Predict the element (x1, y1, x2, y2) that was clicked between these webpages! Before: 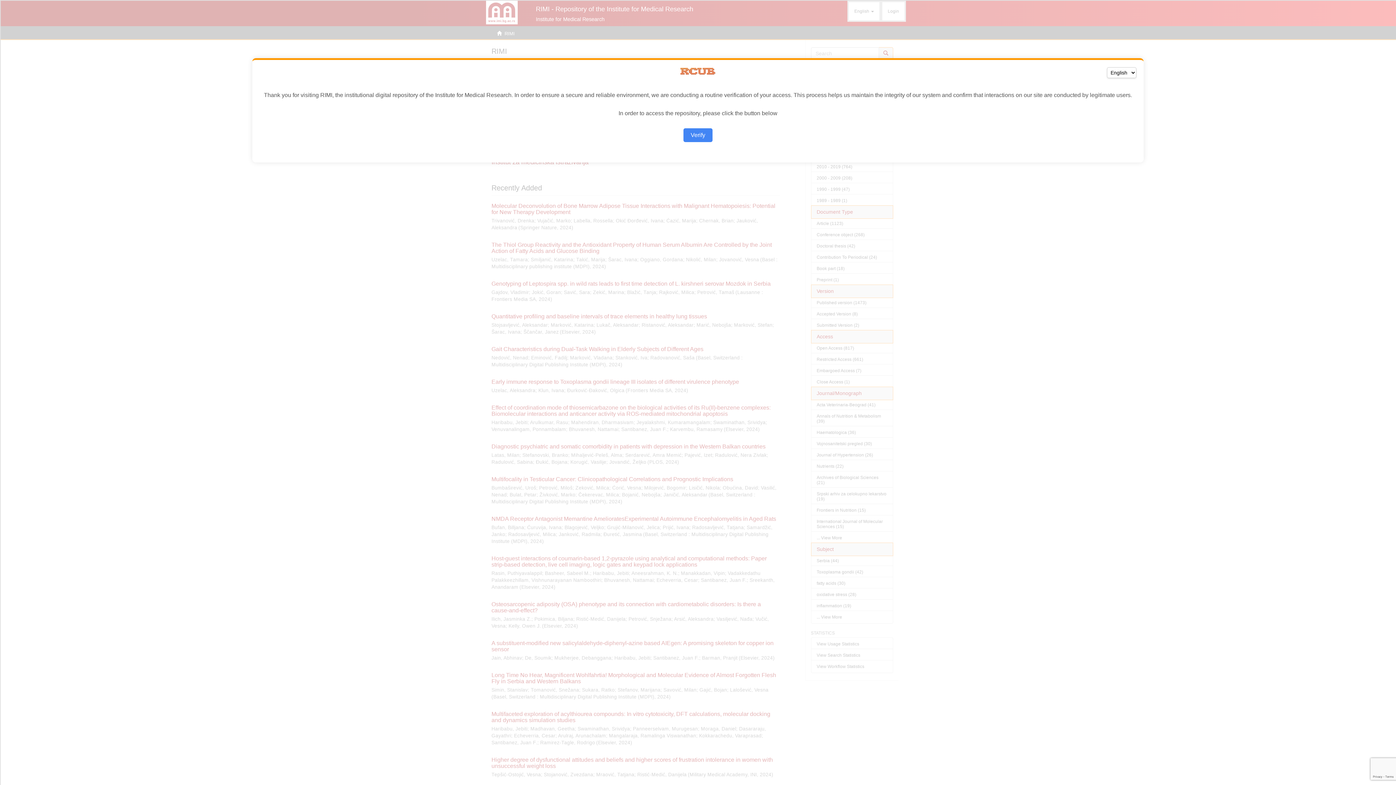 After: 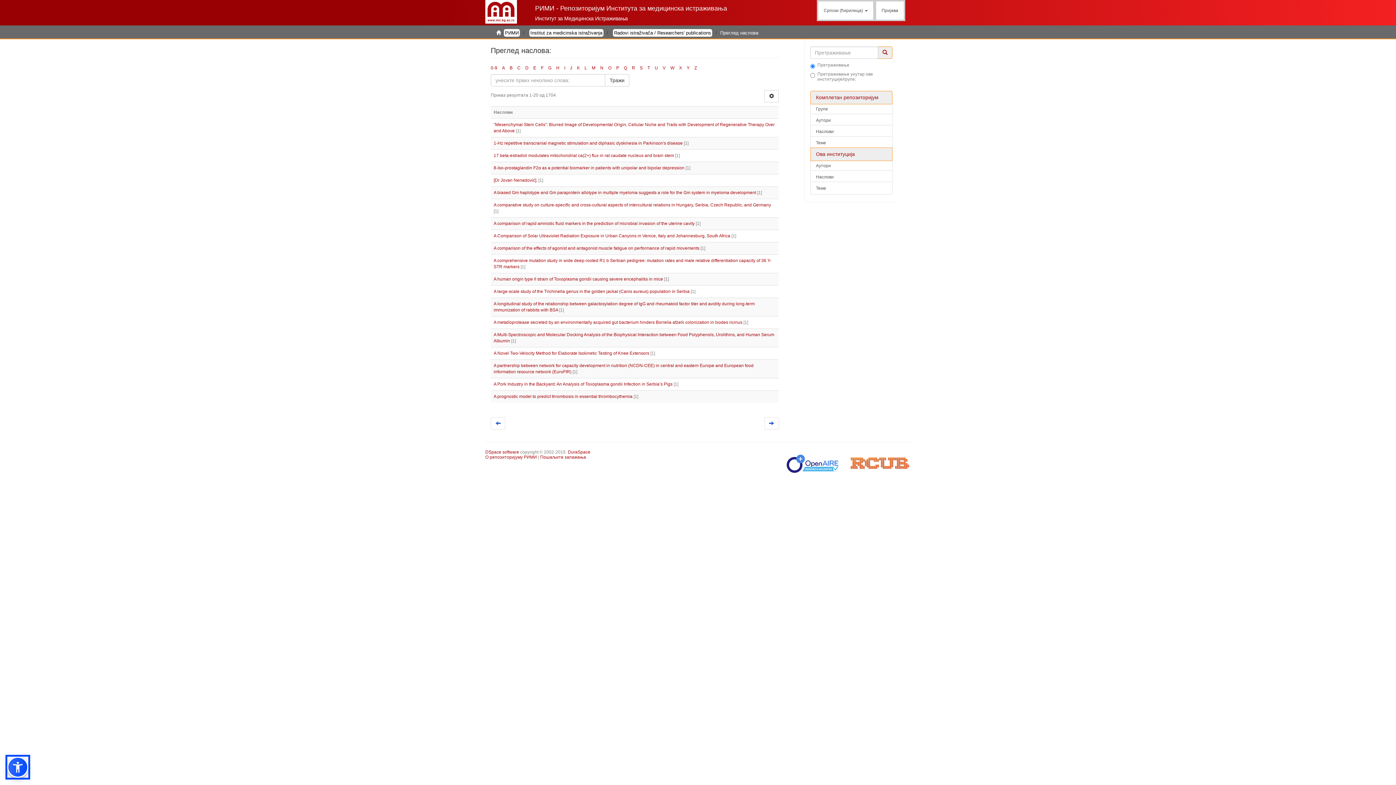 Action: label: Verify bbox: (683, 128, 712, 142)